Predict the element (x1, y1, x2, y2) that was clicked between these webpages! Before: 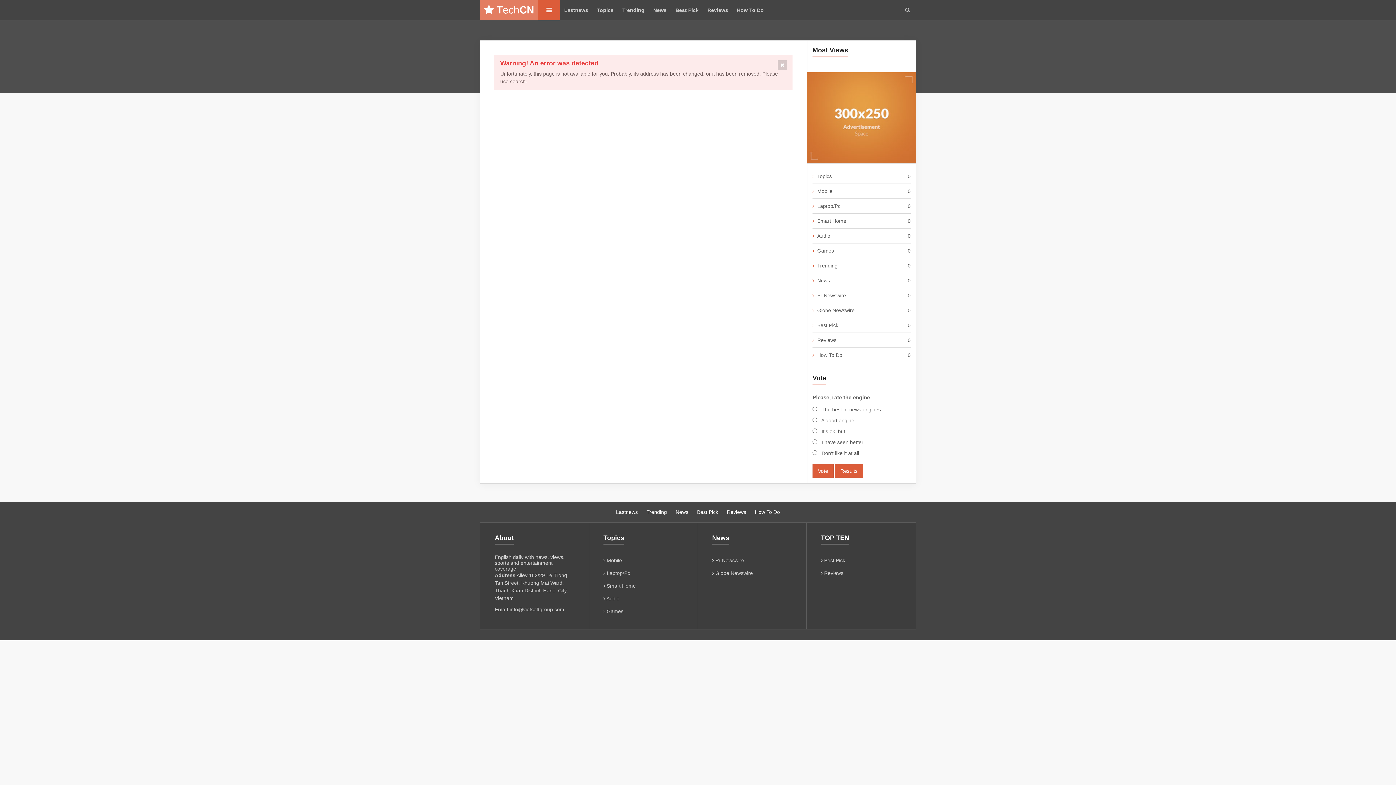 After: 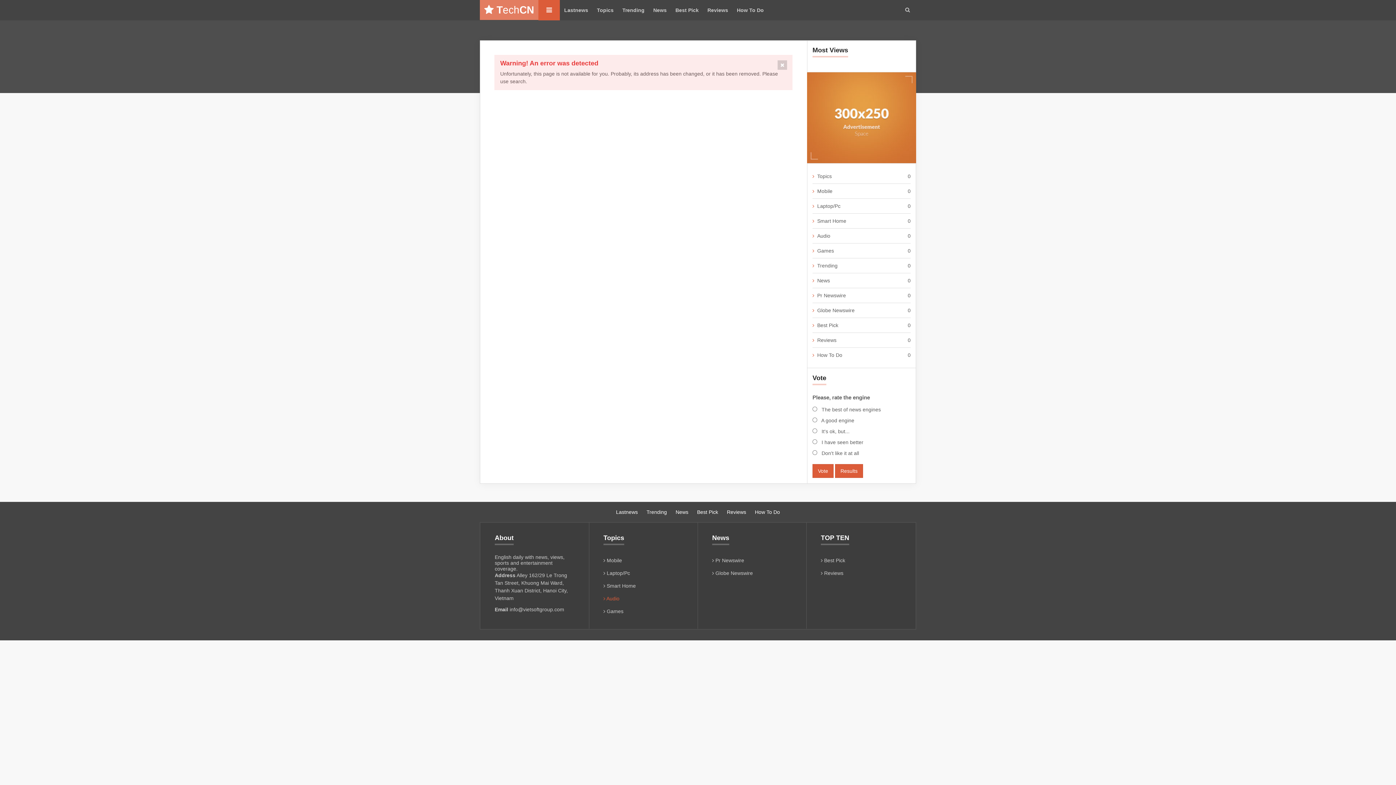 Action: label:  Audio bbox: (603, 596, 619, 601)